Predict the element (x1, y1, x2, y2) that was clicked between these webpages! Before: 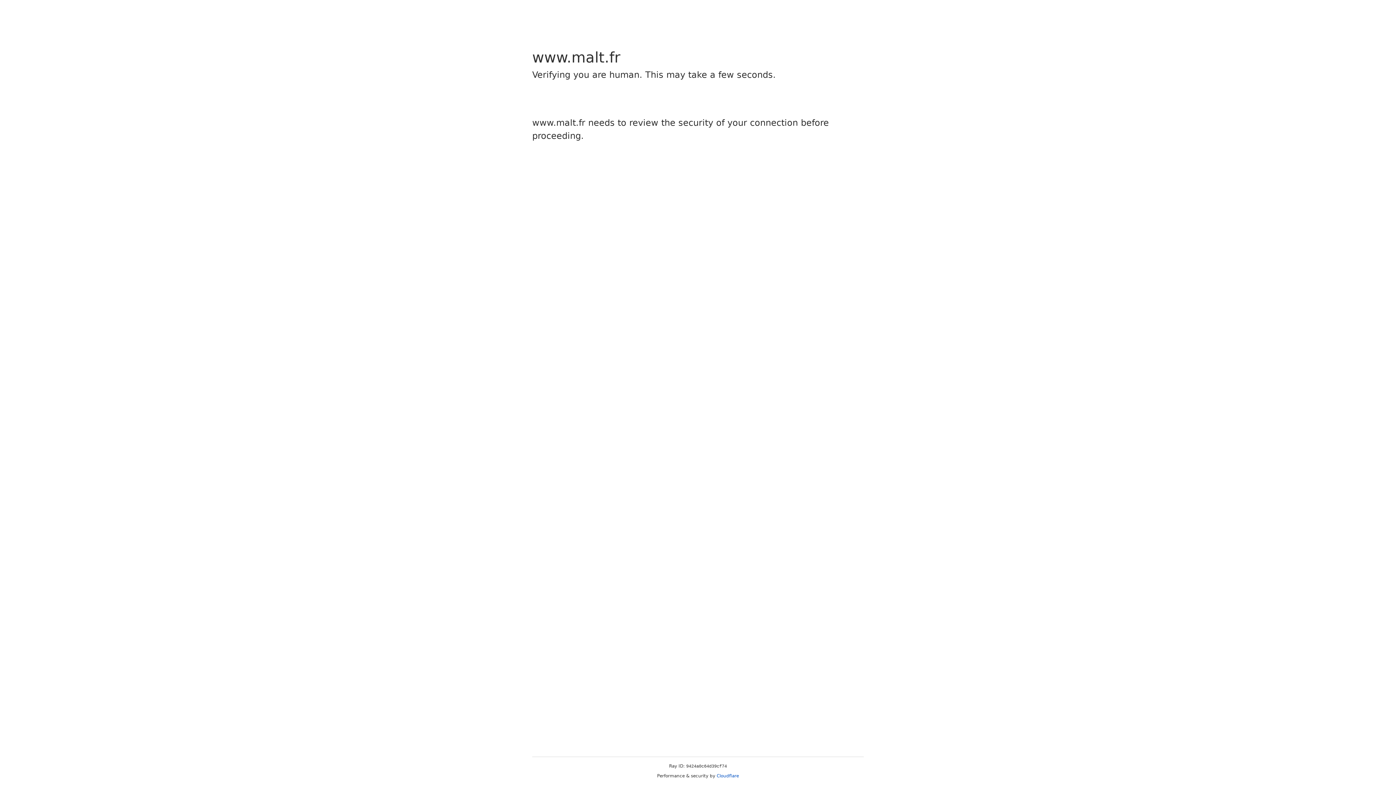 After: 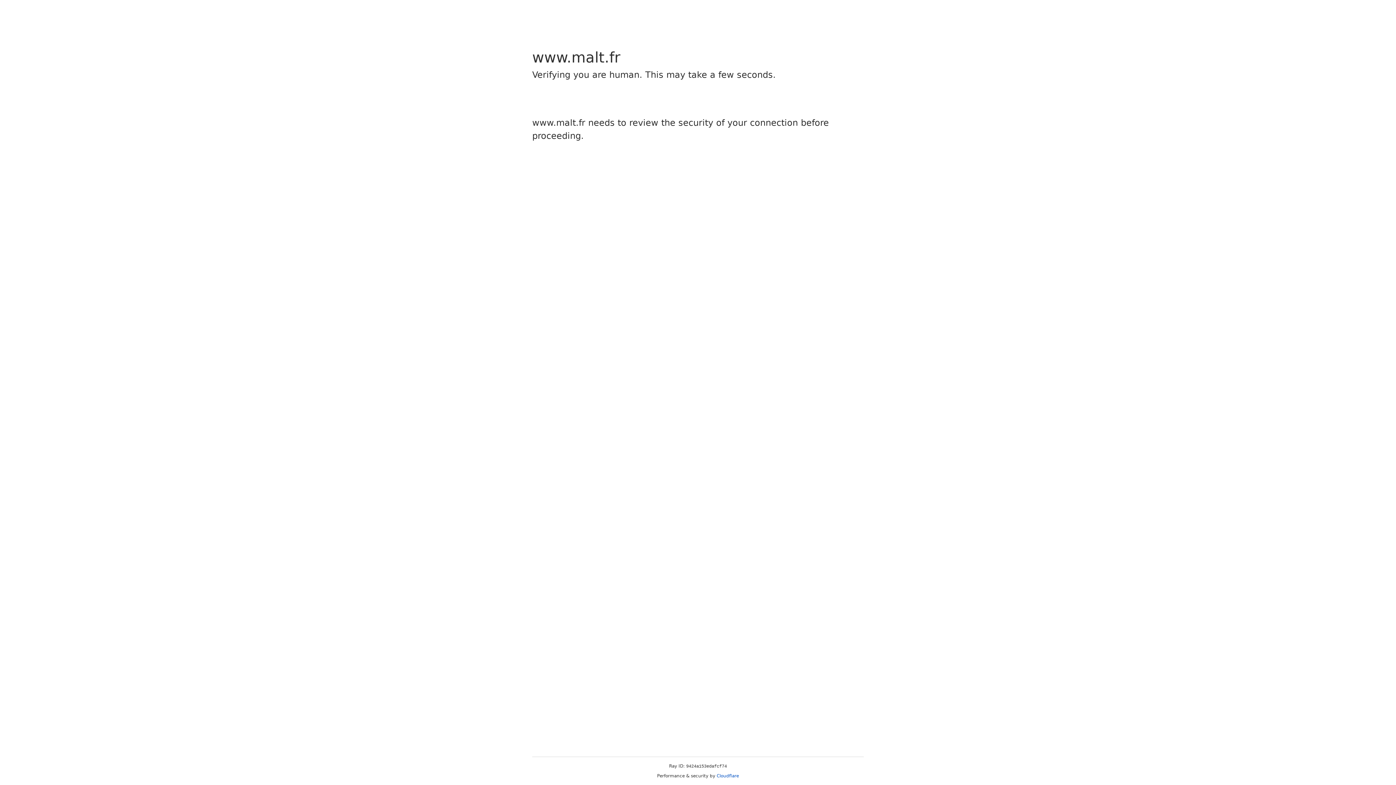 Action: label: Cloudflare bbox: (716, 773, 739, 778)